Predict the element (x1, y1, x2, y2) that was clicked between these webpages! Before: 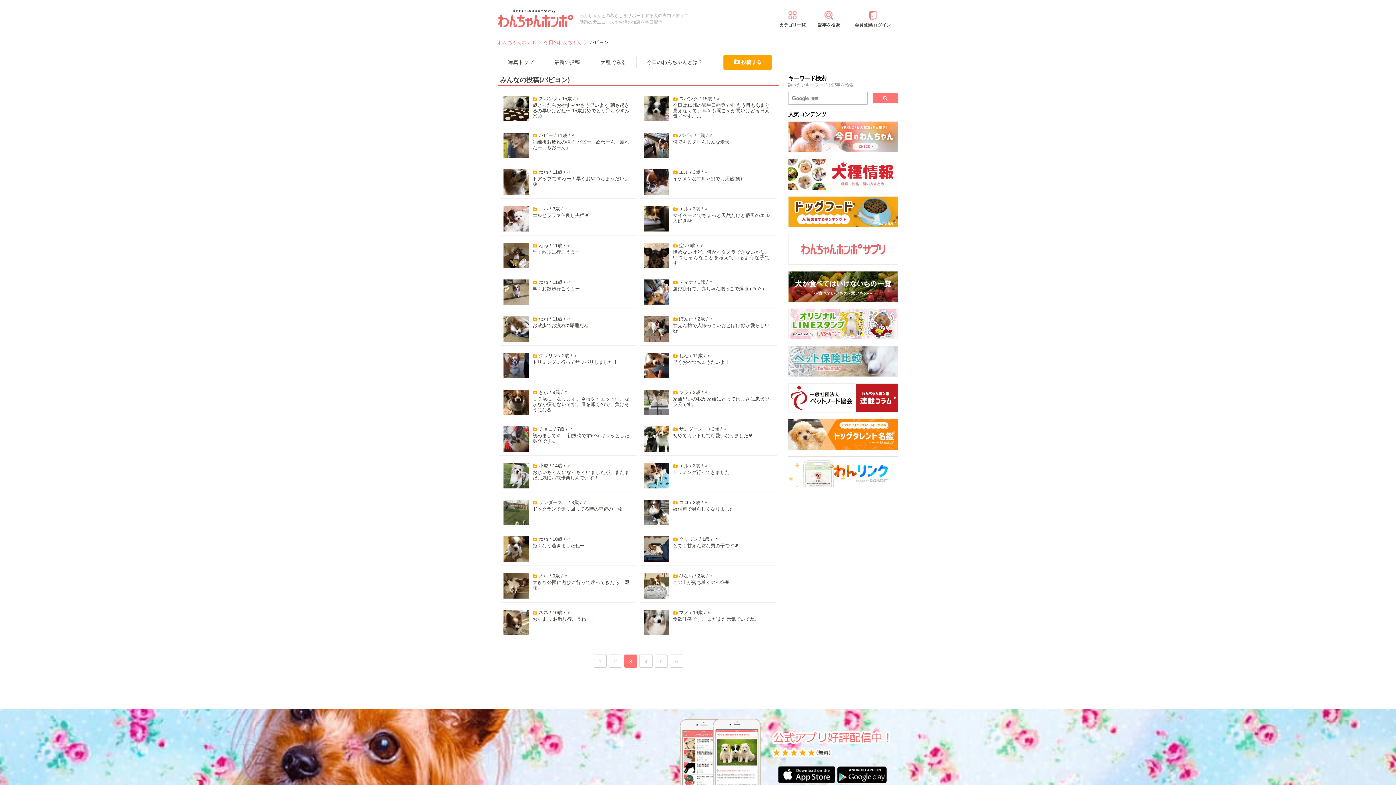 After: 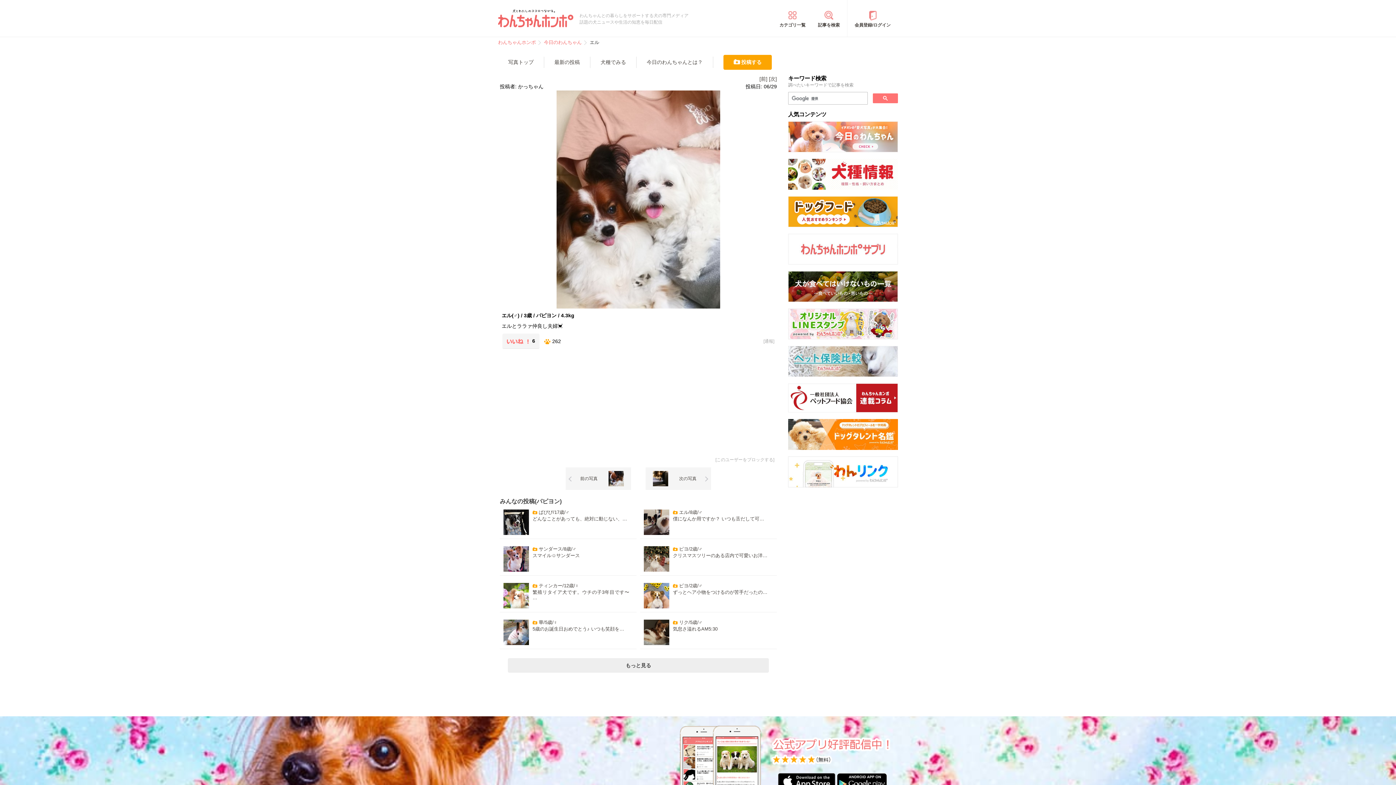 Action: bbox: (500, 202, 636, 235) label: エル / 3歳 / ♂

エルとララァ仲良し夫婦💓